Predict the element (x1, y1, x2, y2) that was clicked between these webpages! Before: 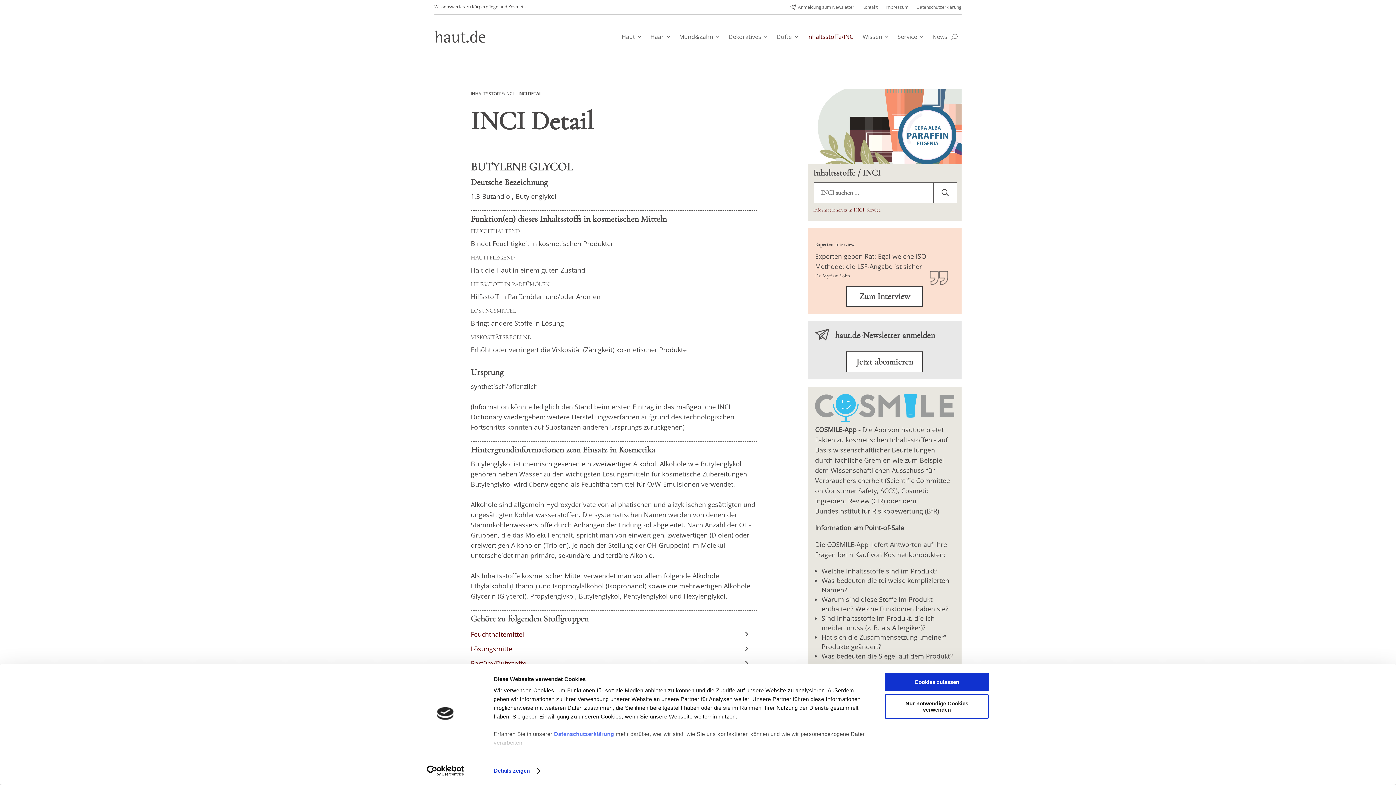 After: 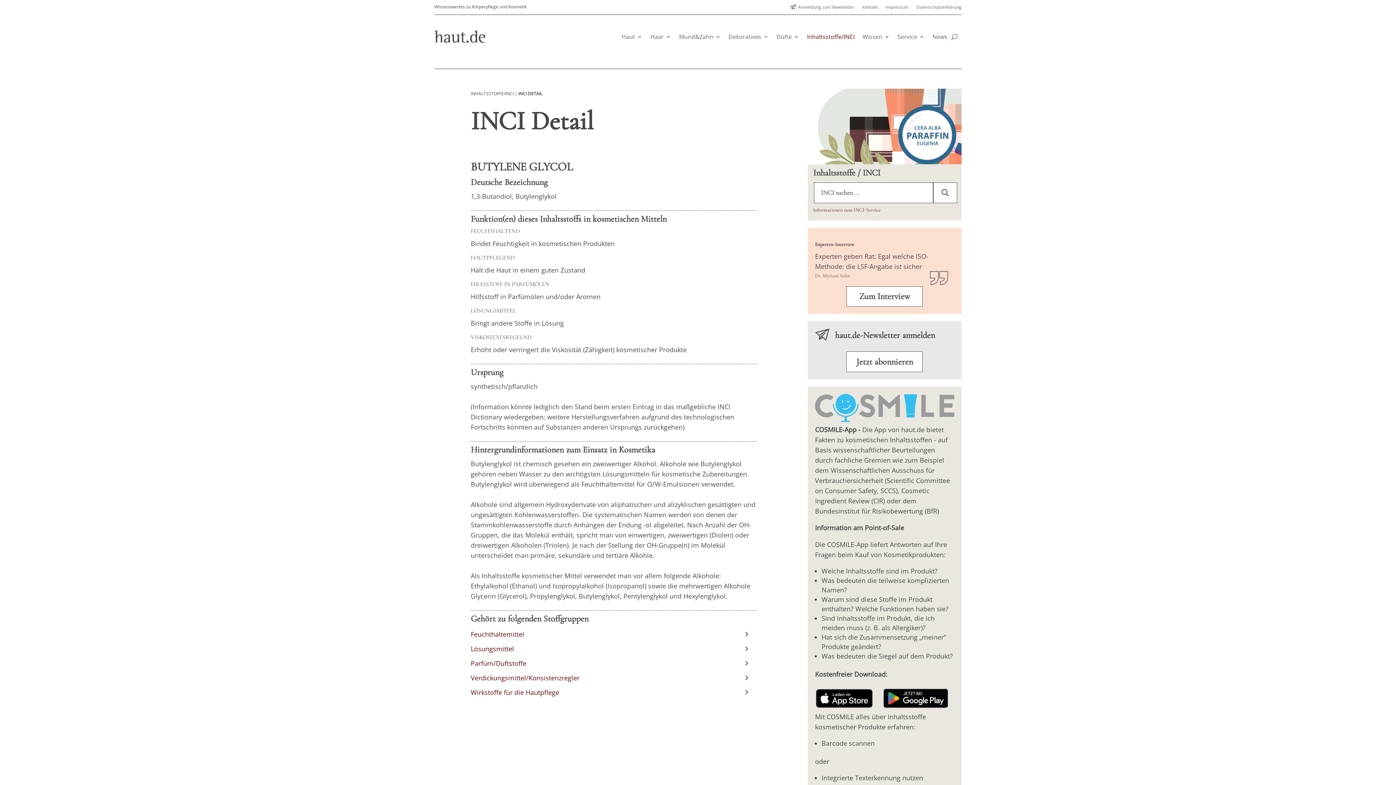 Action: label: Nur notwendige Cookies verwenden bbox: (885, 694, 989, 719)